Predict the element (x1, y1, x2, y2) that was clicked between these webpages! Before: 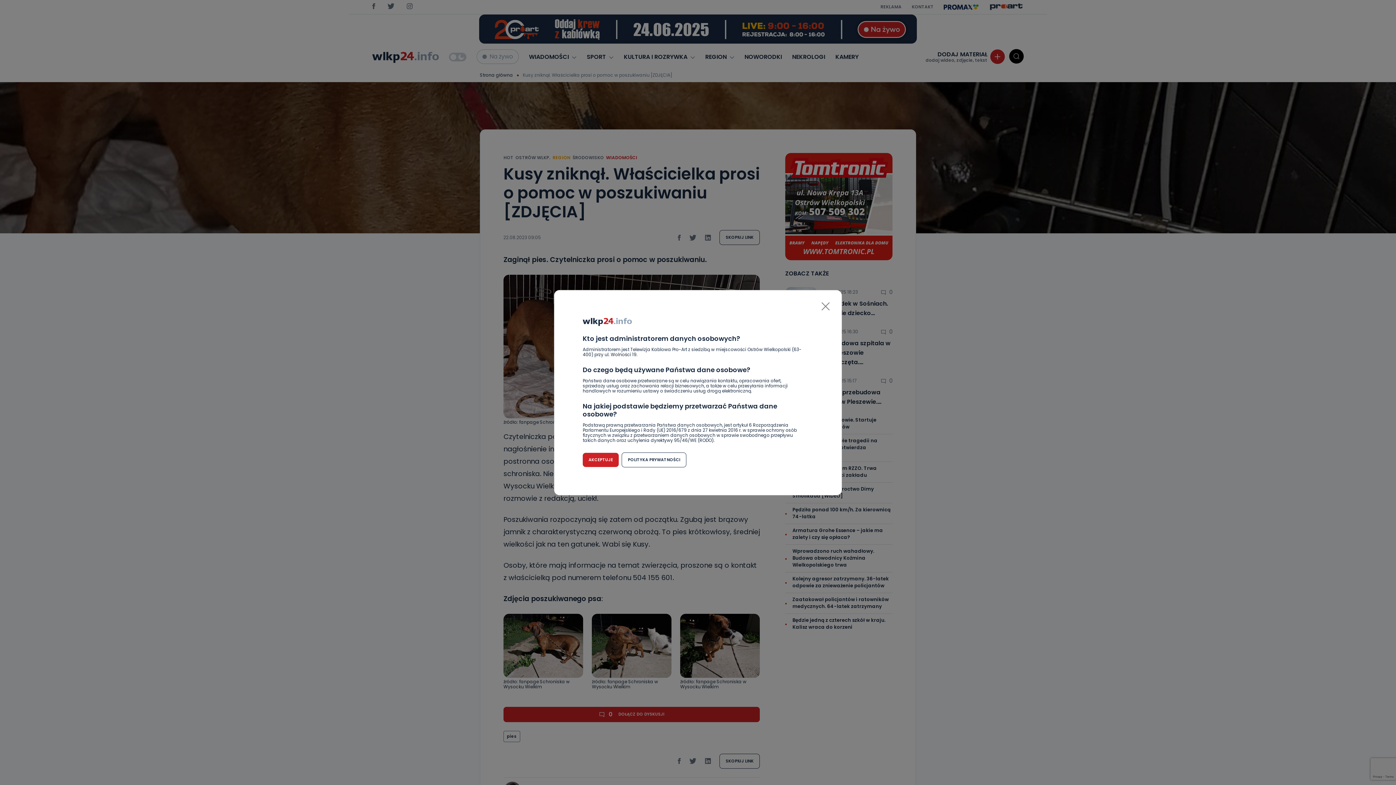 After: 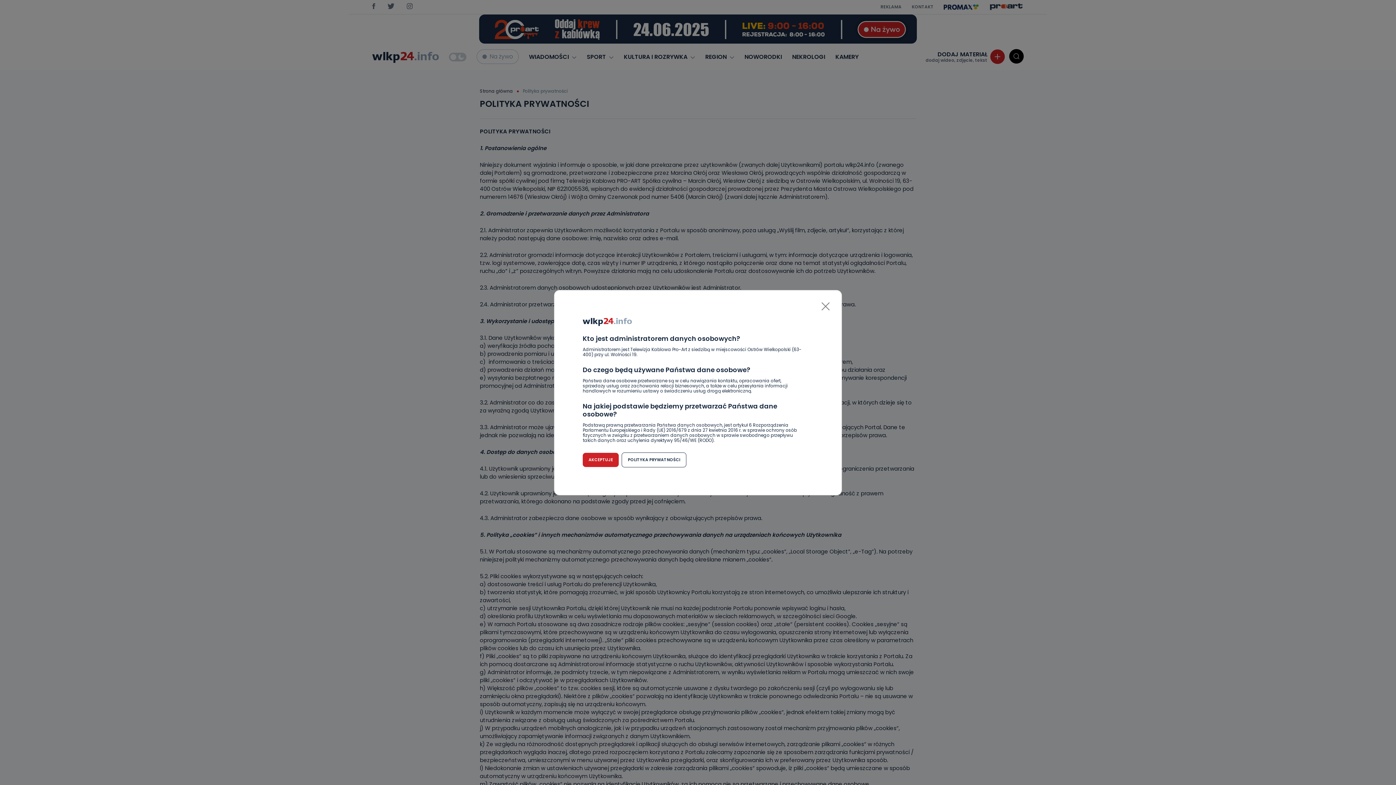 Action: label: POLITYKA PRYWATNOŚCI bbox: (621, 452, 686, 467)